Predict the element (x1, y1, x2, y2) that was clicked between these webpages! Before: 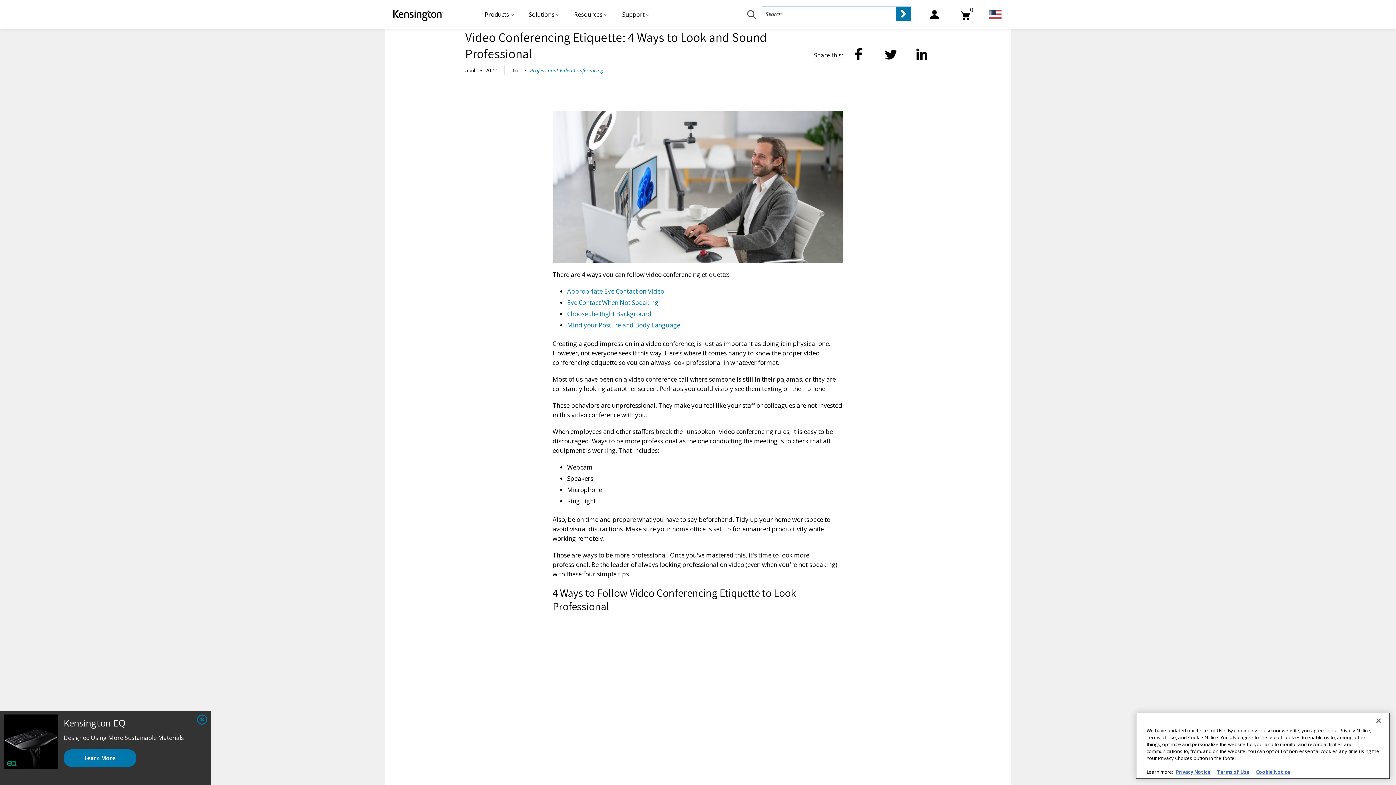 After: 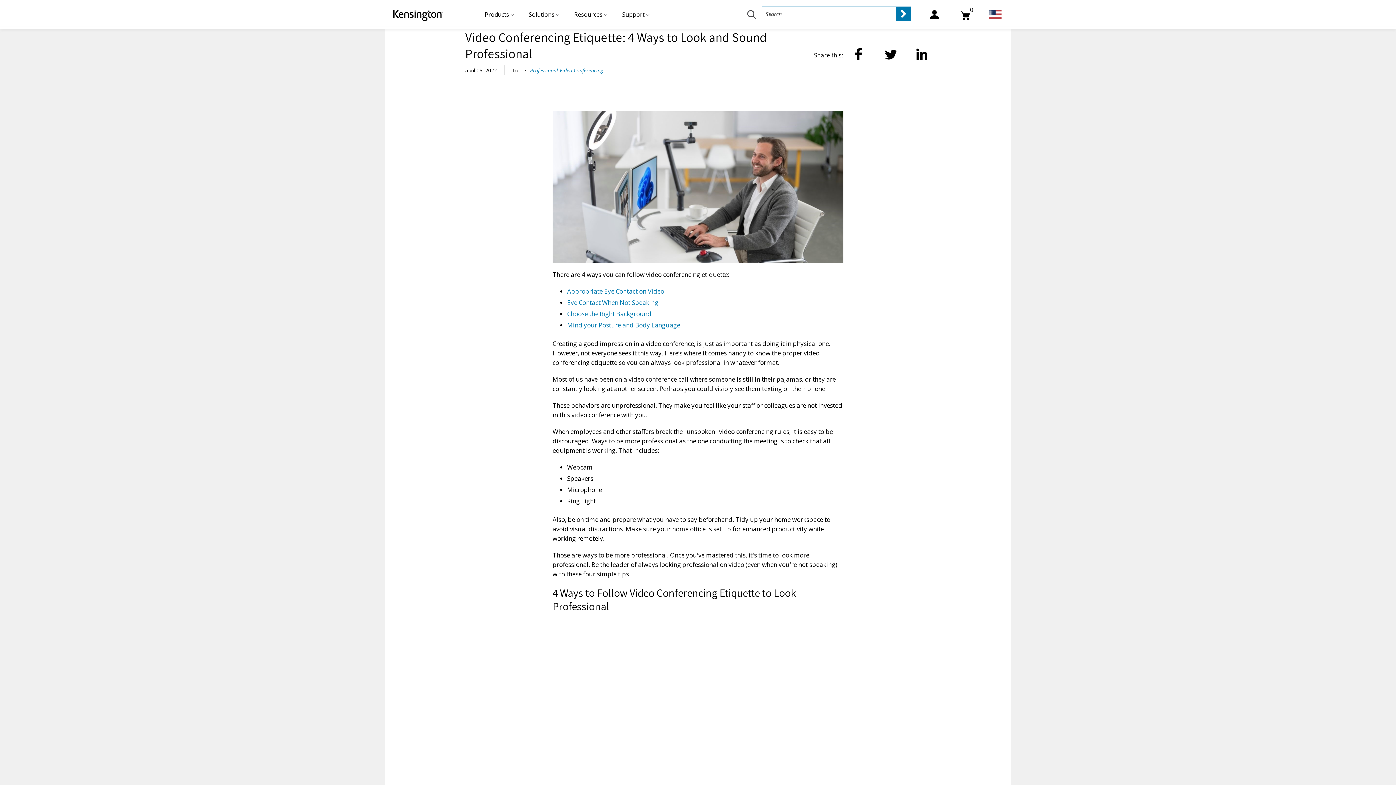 Action: bbox: (197, 714, 207, 725) label: Close popup